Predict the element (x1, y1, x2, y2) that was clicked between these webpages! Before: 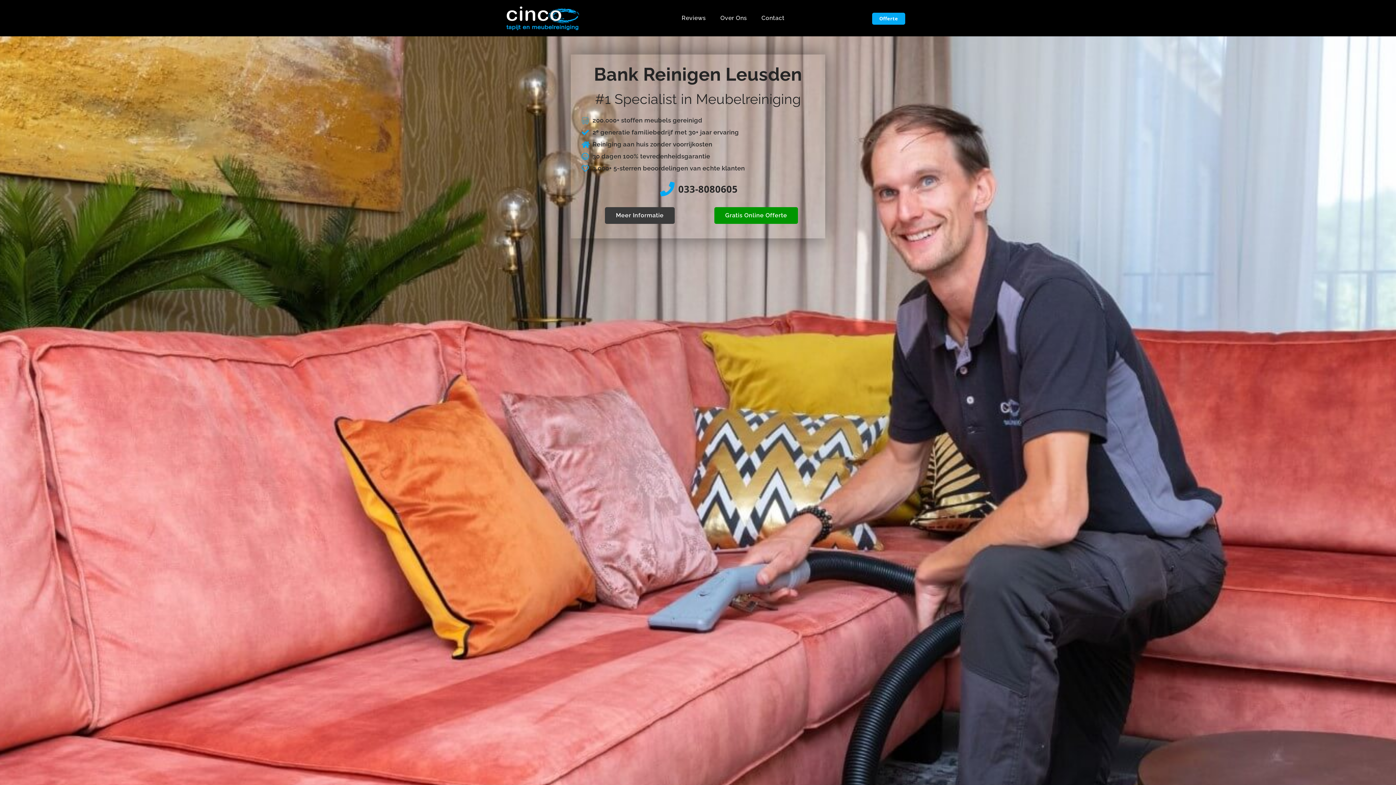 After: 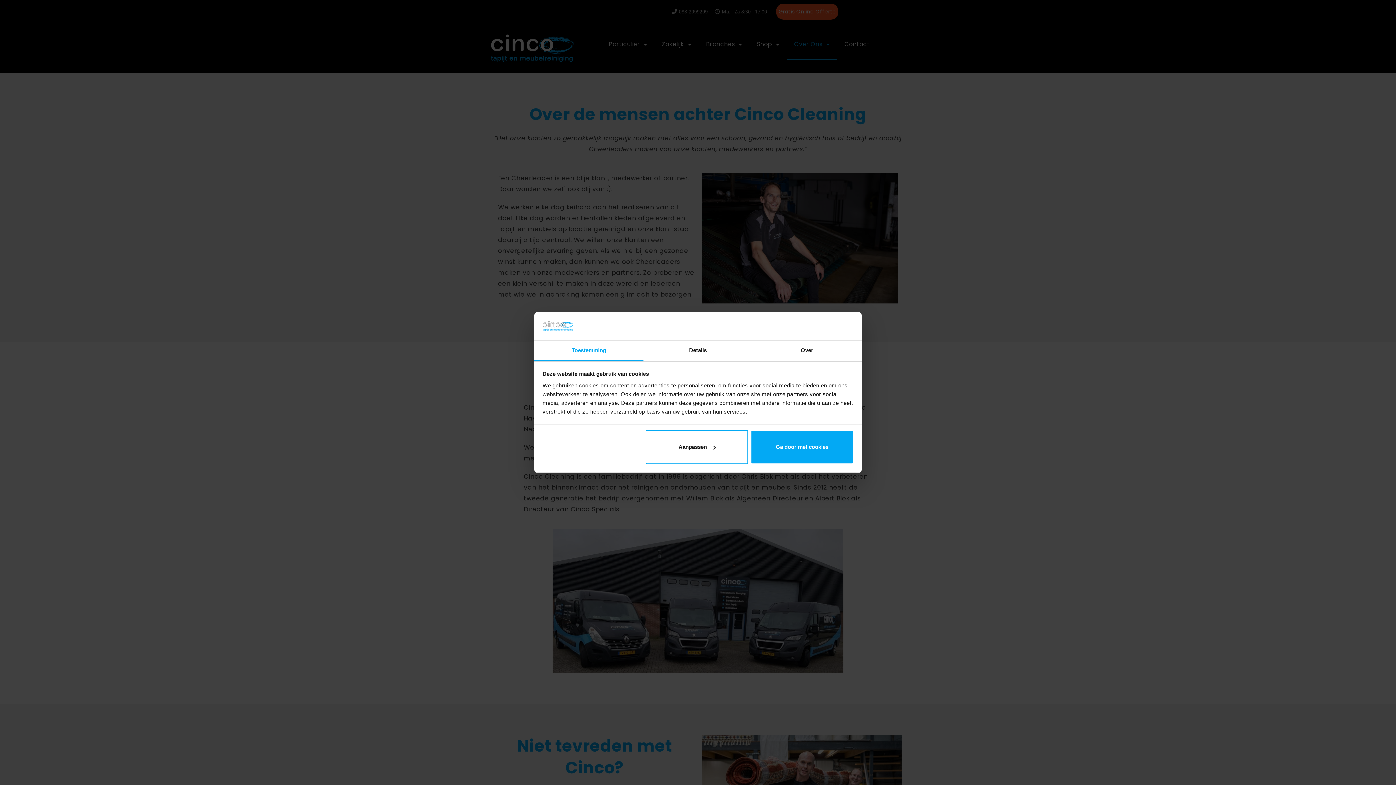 Action: bbox: (713, 0, 754, 36) label: Over Ons